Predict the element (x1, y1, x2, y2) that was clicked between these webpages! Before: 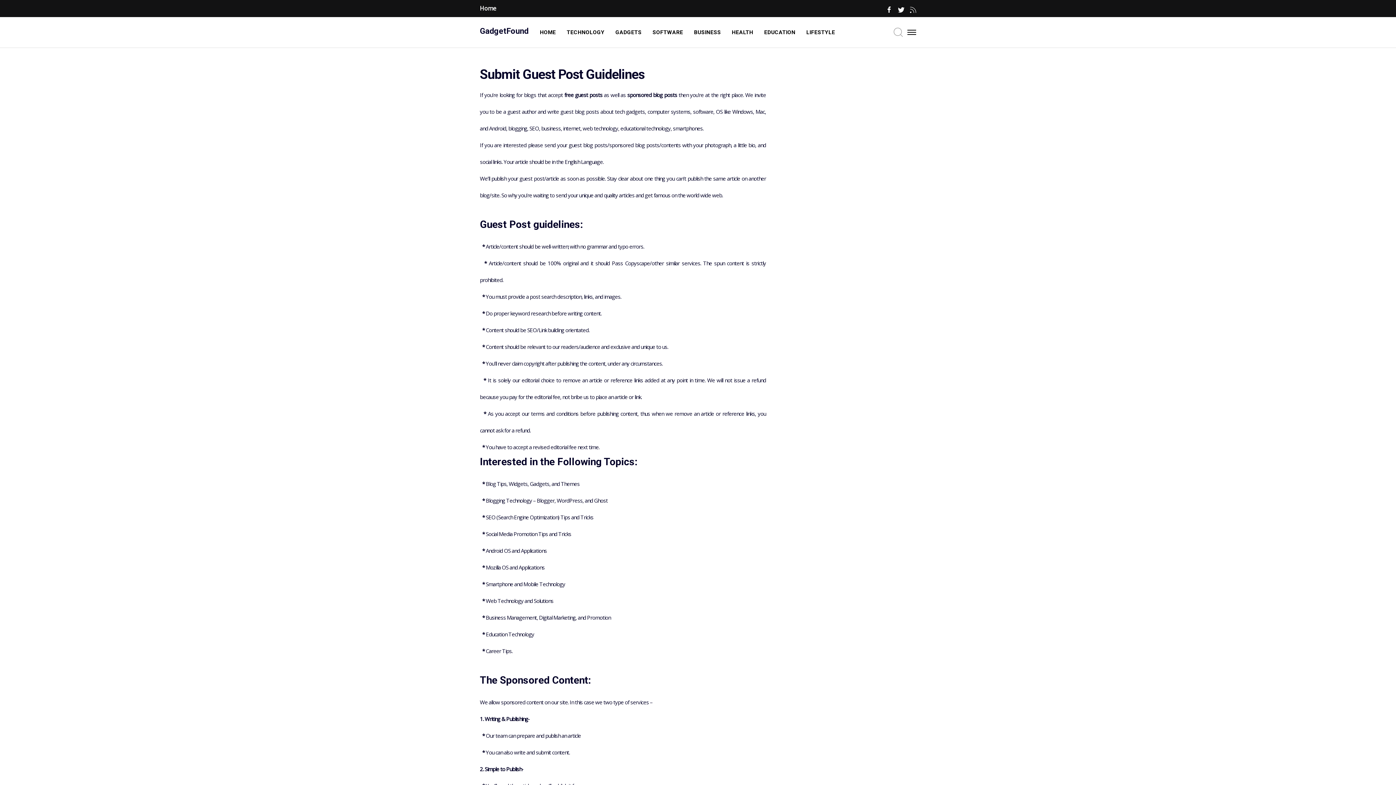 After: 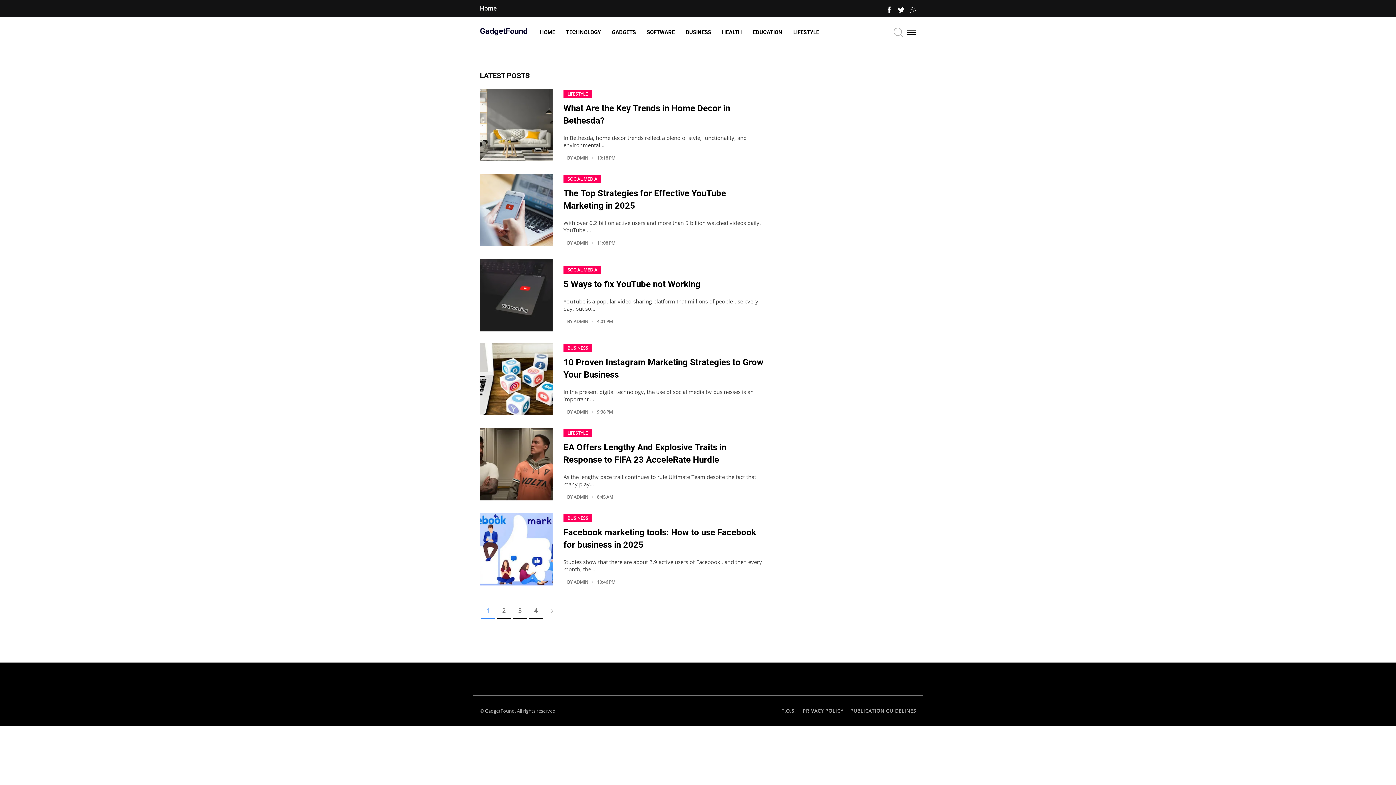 Action: label: Home bbox: (480, 0, 496, 17)